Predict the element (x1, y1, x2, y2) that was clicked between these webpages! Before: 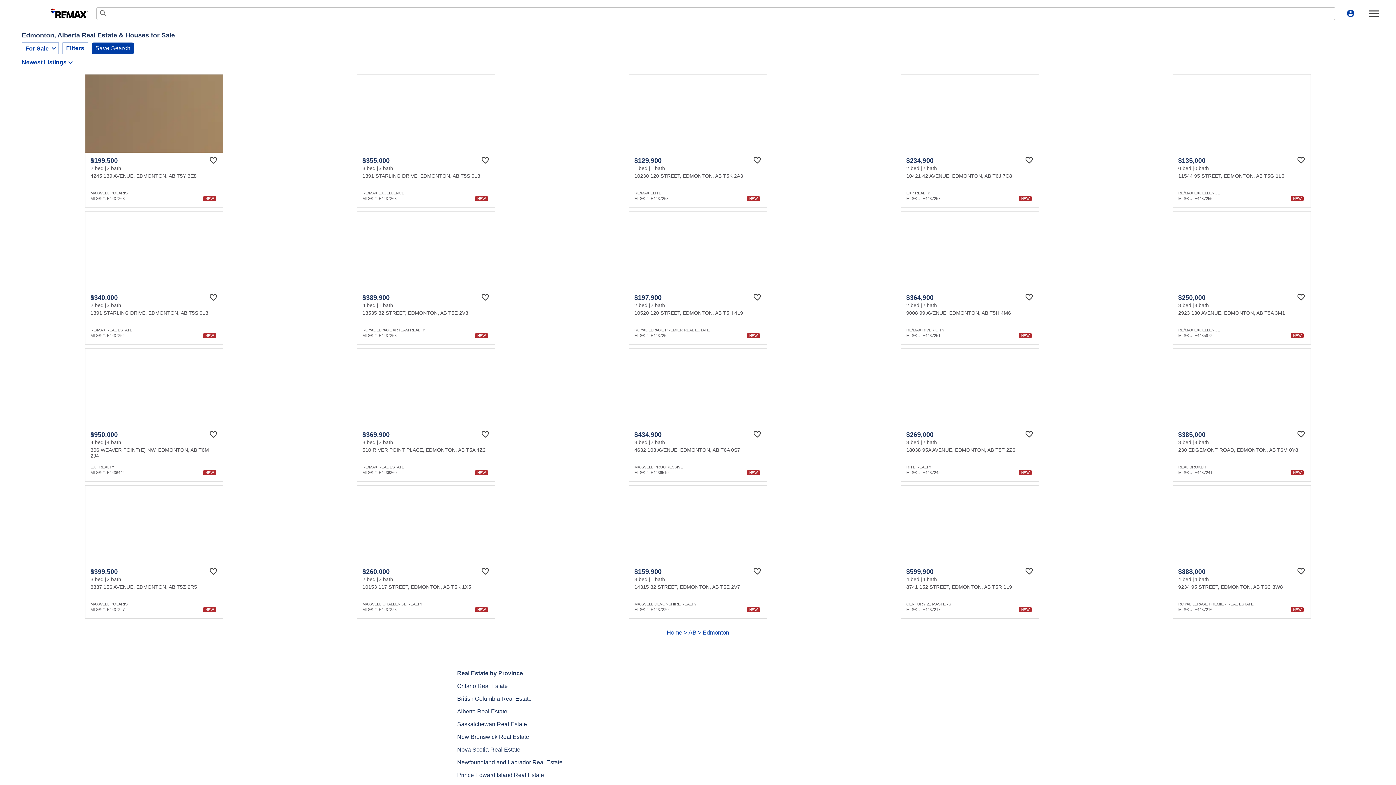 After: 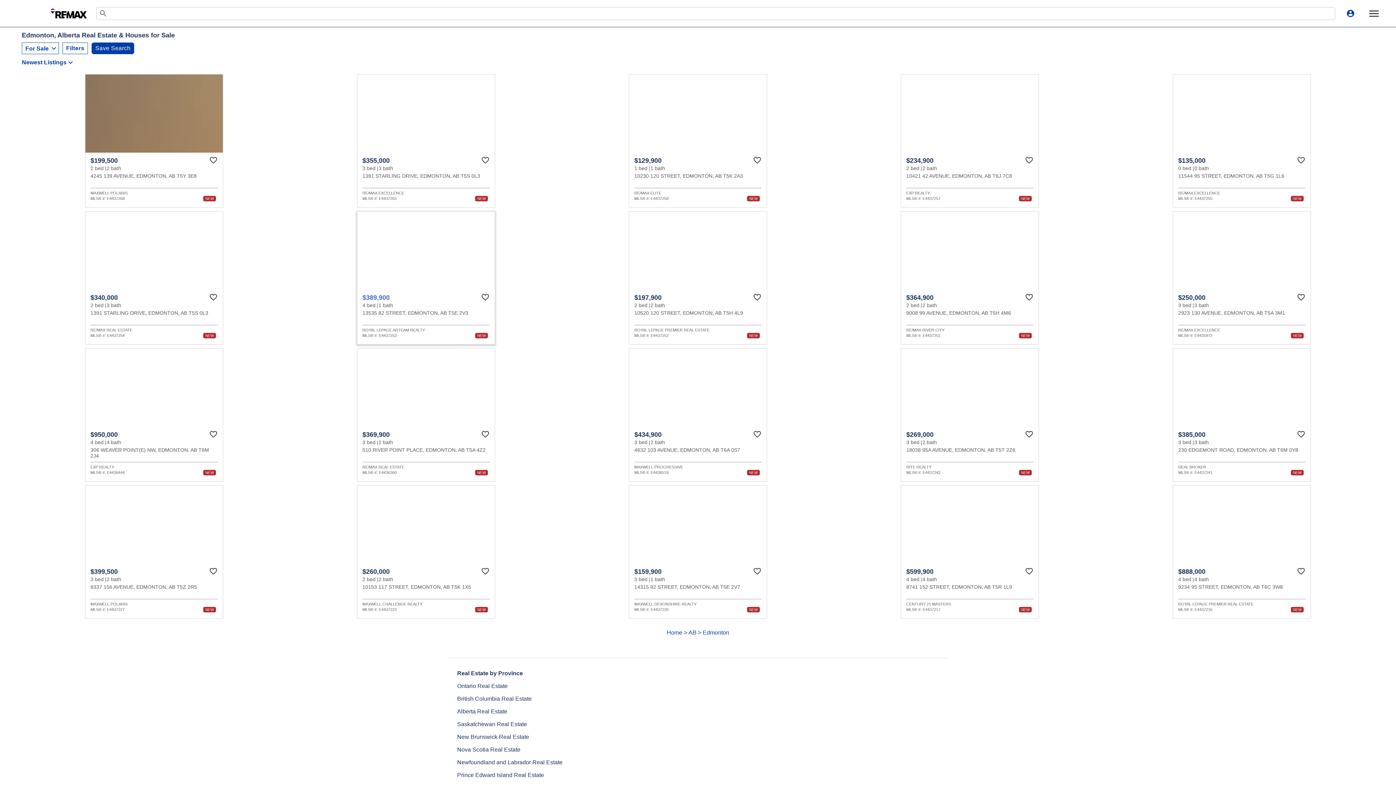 Action: label: $389,900
4 bed
1 bath
13535 82 STREET, EDMONTON, AB T5E 2V3
ROYAL LEPAGE ARTEAM REALTY
MLS® #: E4437253
NEW bbox: (357, 211, 495, 344)